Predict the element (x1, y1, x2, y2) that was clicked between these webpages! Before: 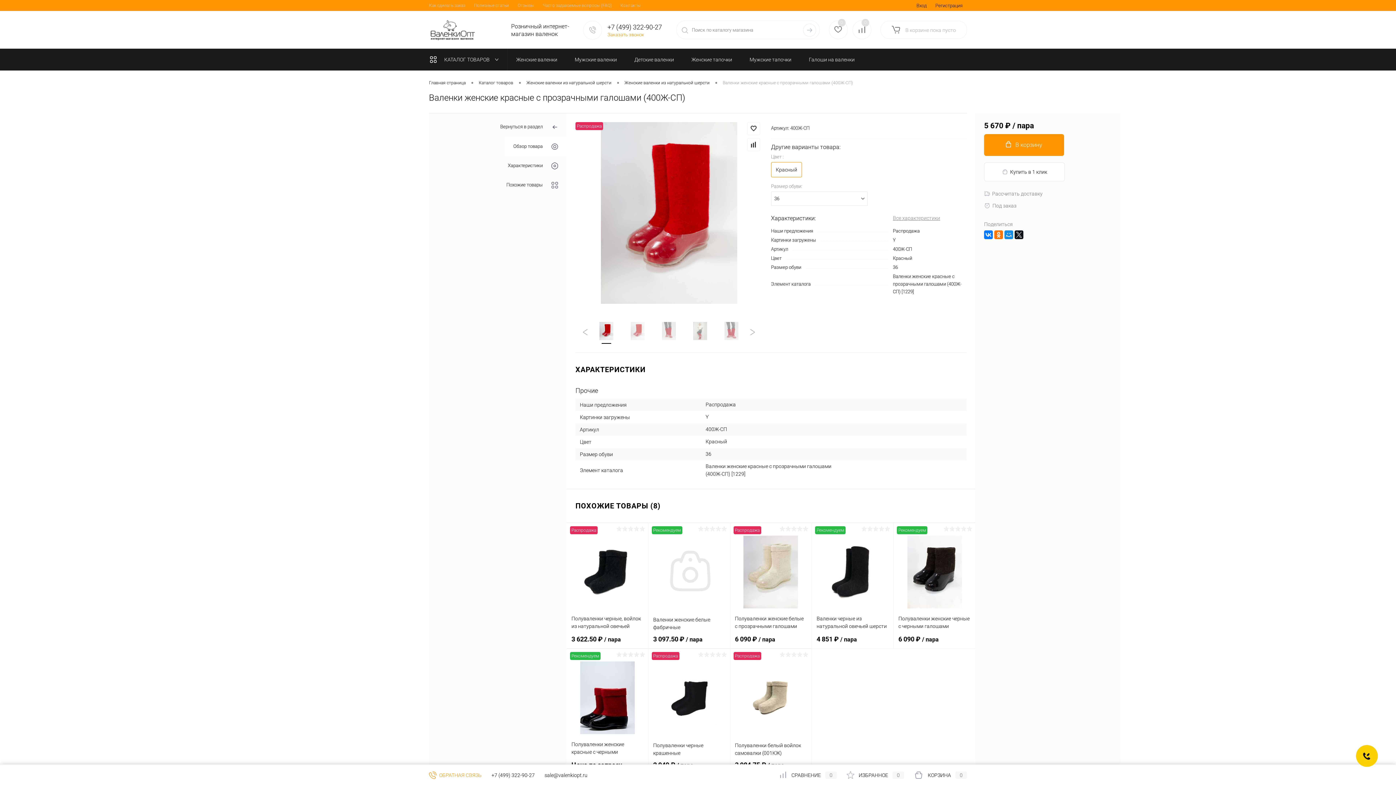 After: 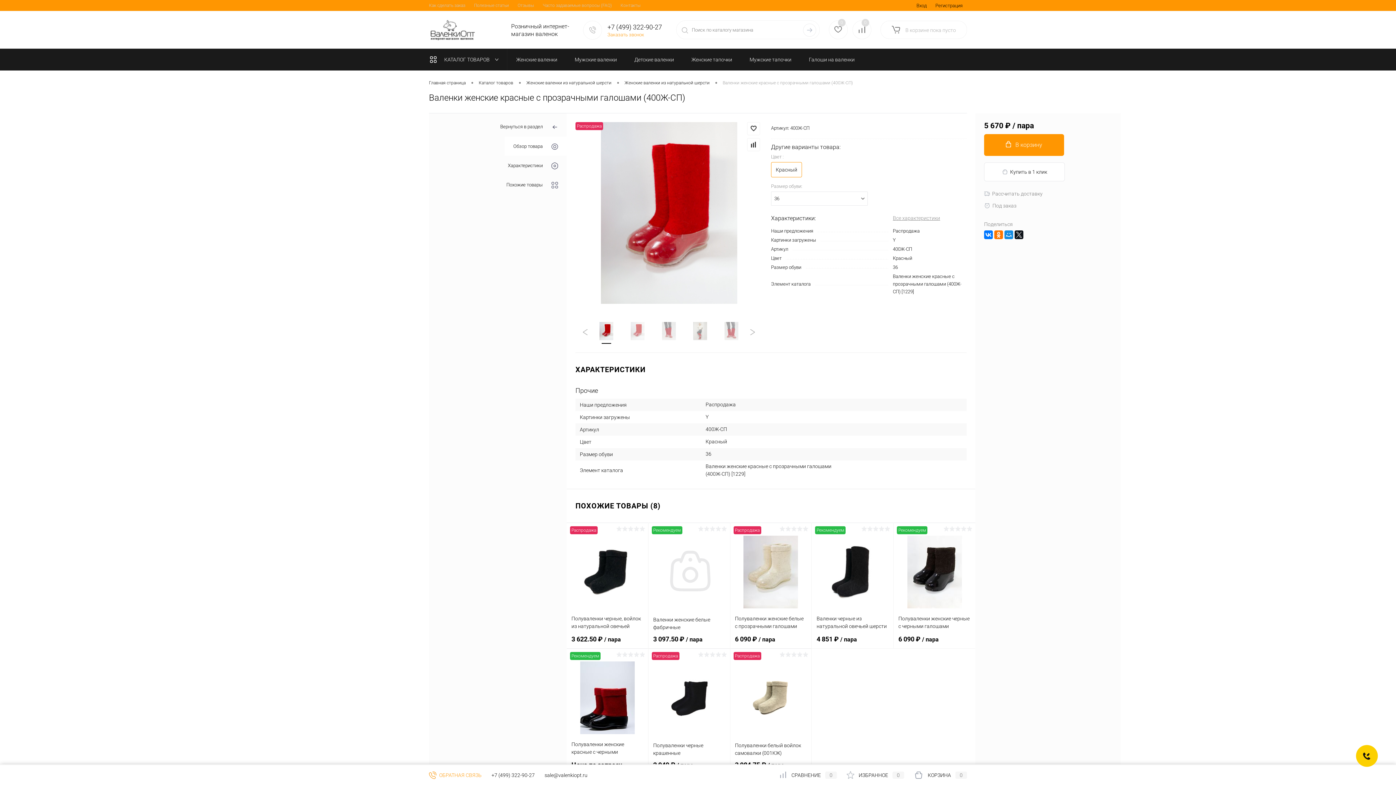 Action: bbox: (852, 20, 871, 39)